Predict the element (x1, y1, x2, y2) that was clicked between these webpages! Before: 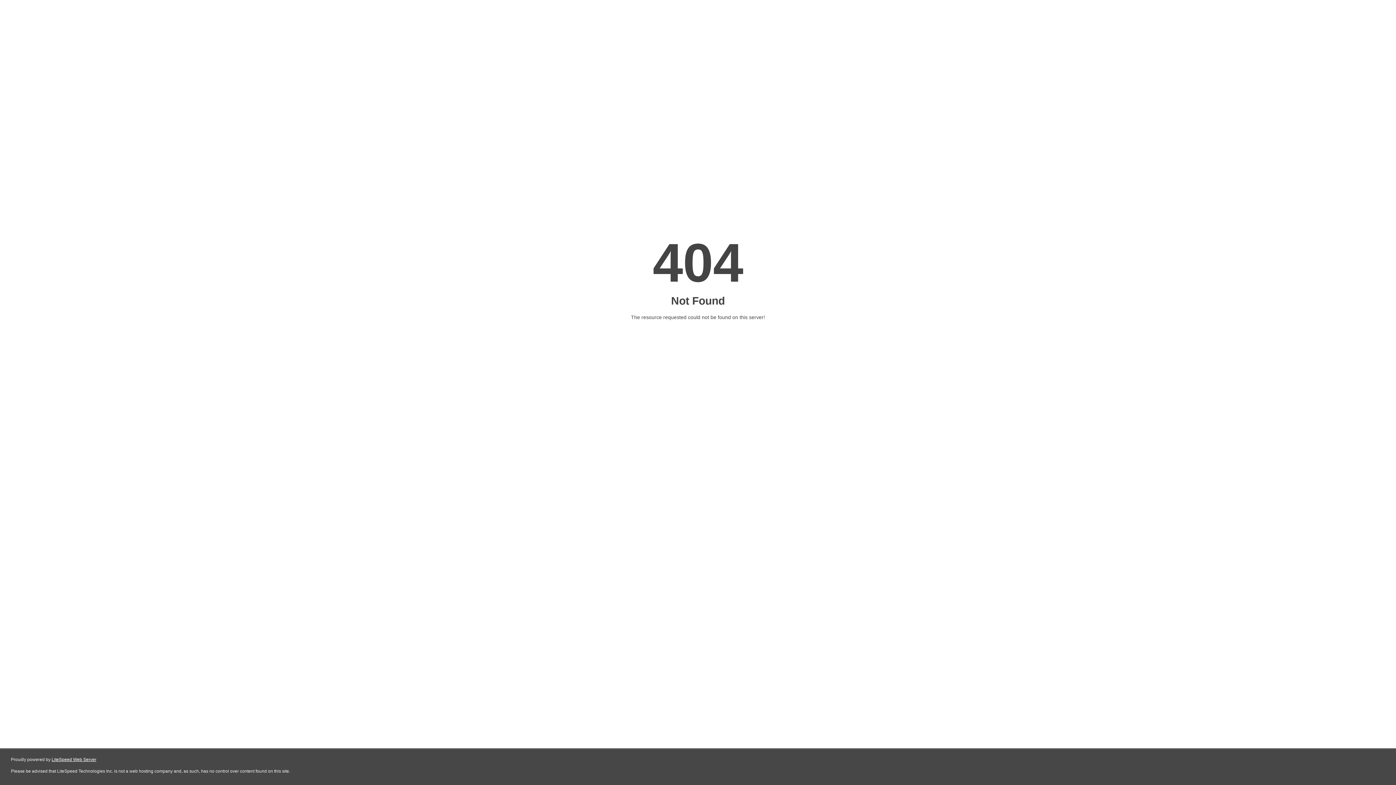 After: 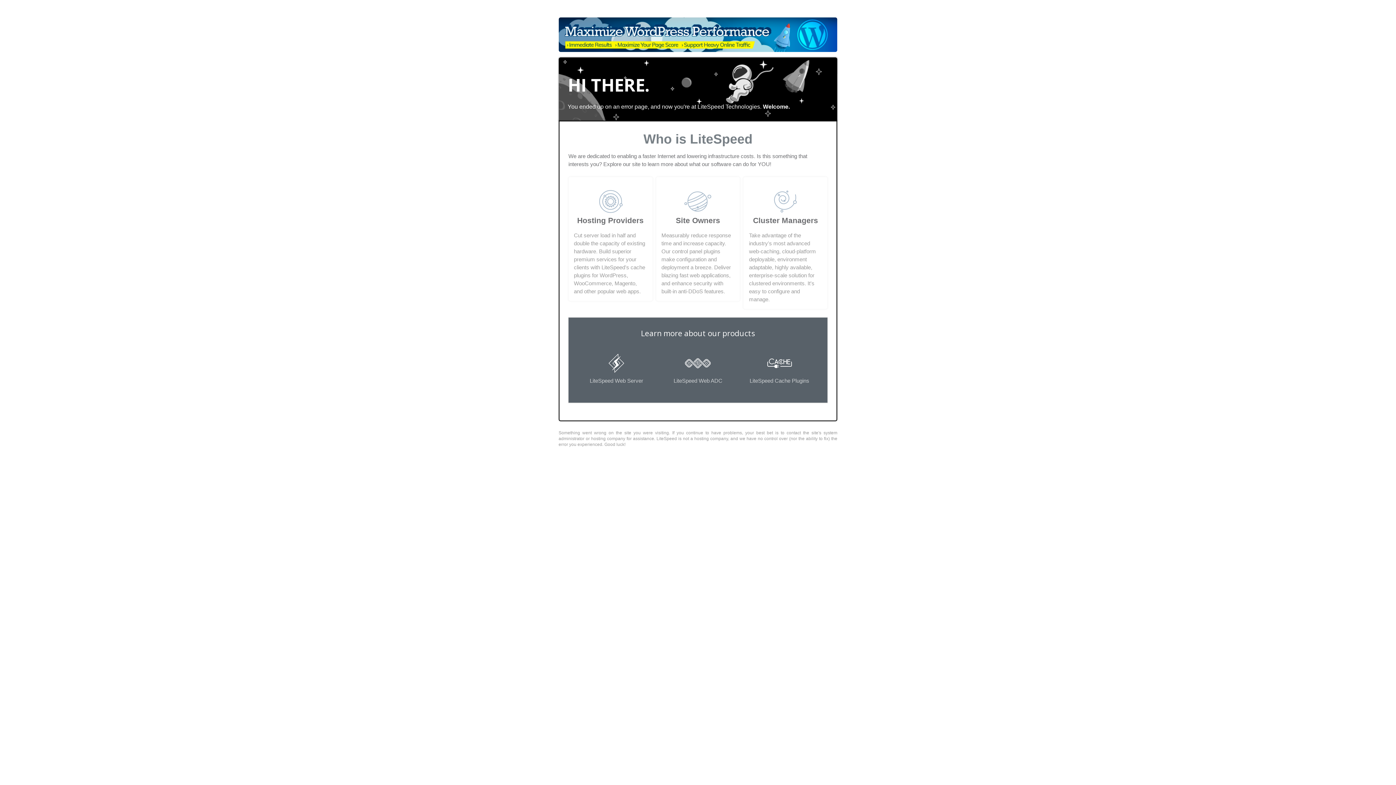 Action: label: LiteSpeed Web Server bbox: (51, 757, 96, 762)